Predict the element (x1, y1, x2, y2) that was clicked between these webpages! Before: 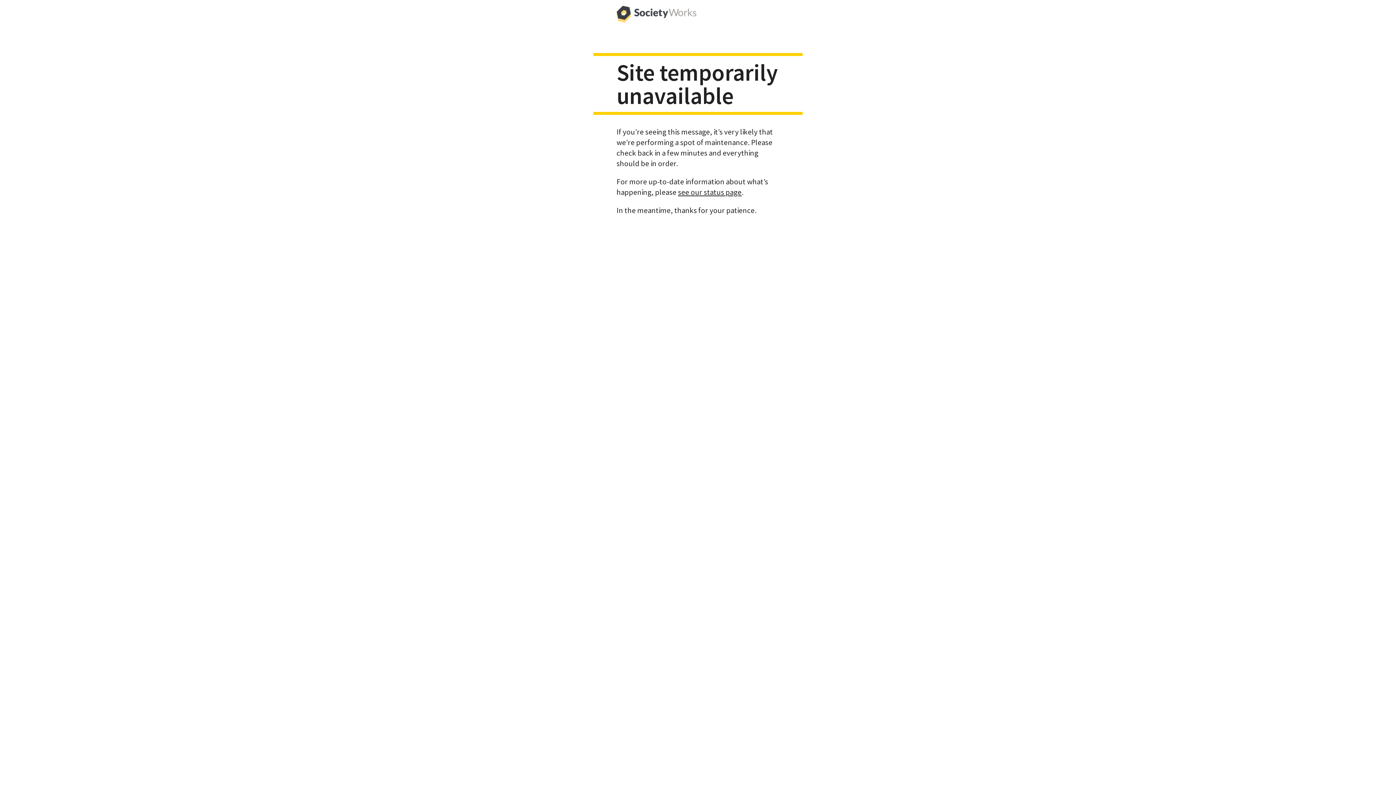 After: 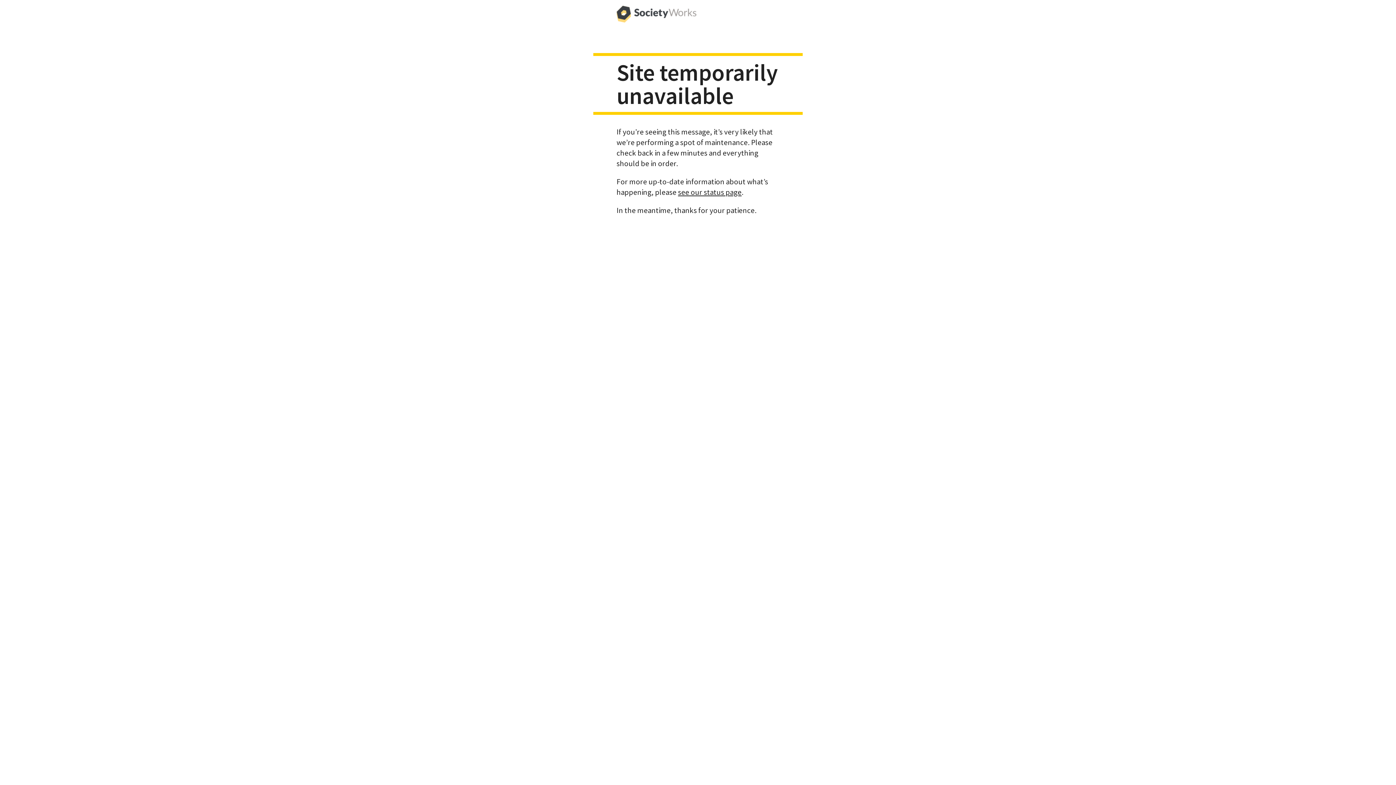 Action: bbox: (616, 0, 696, 29)